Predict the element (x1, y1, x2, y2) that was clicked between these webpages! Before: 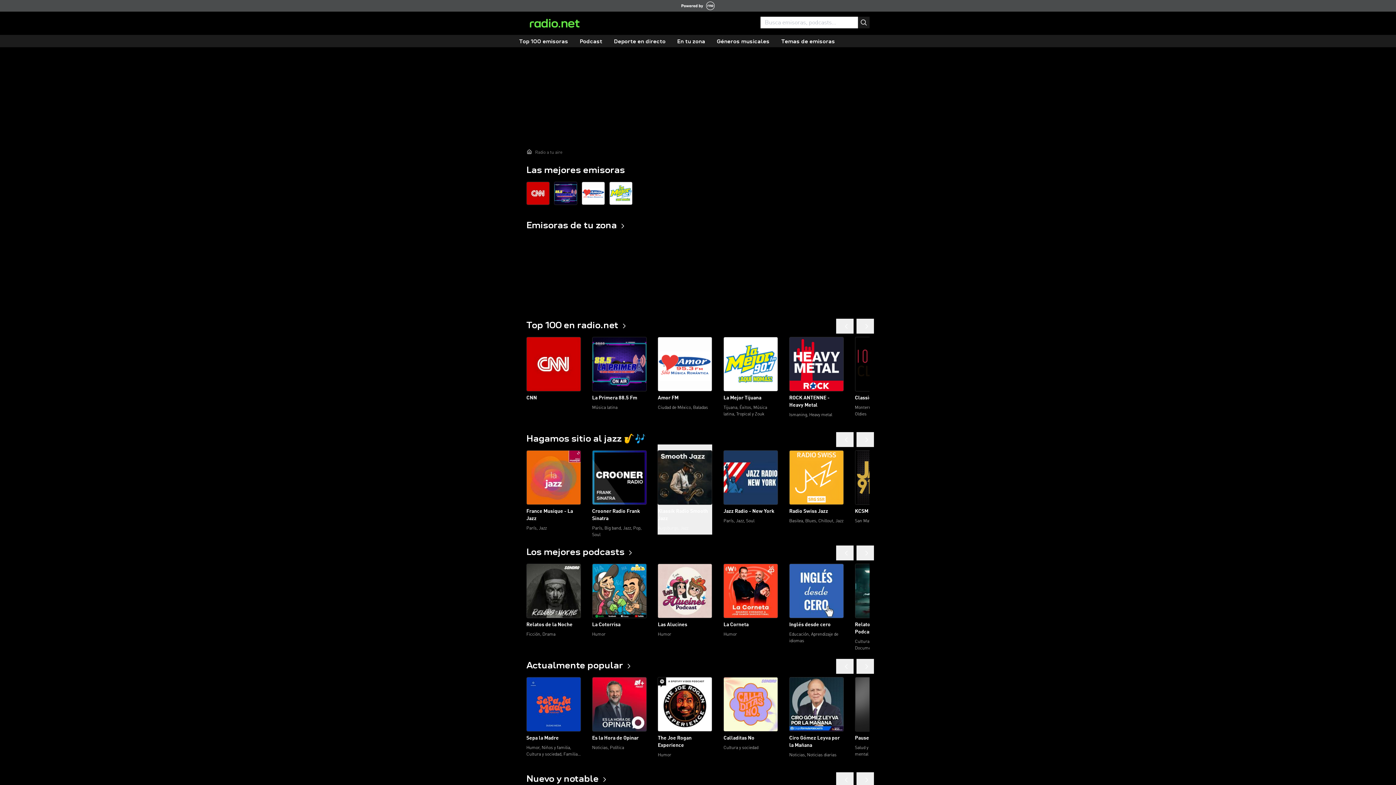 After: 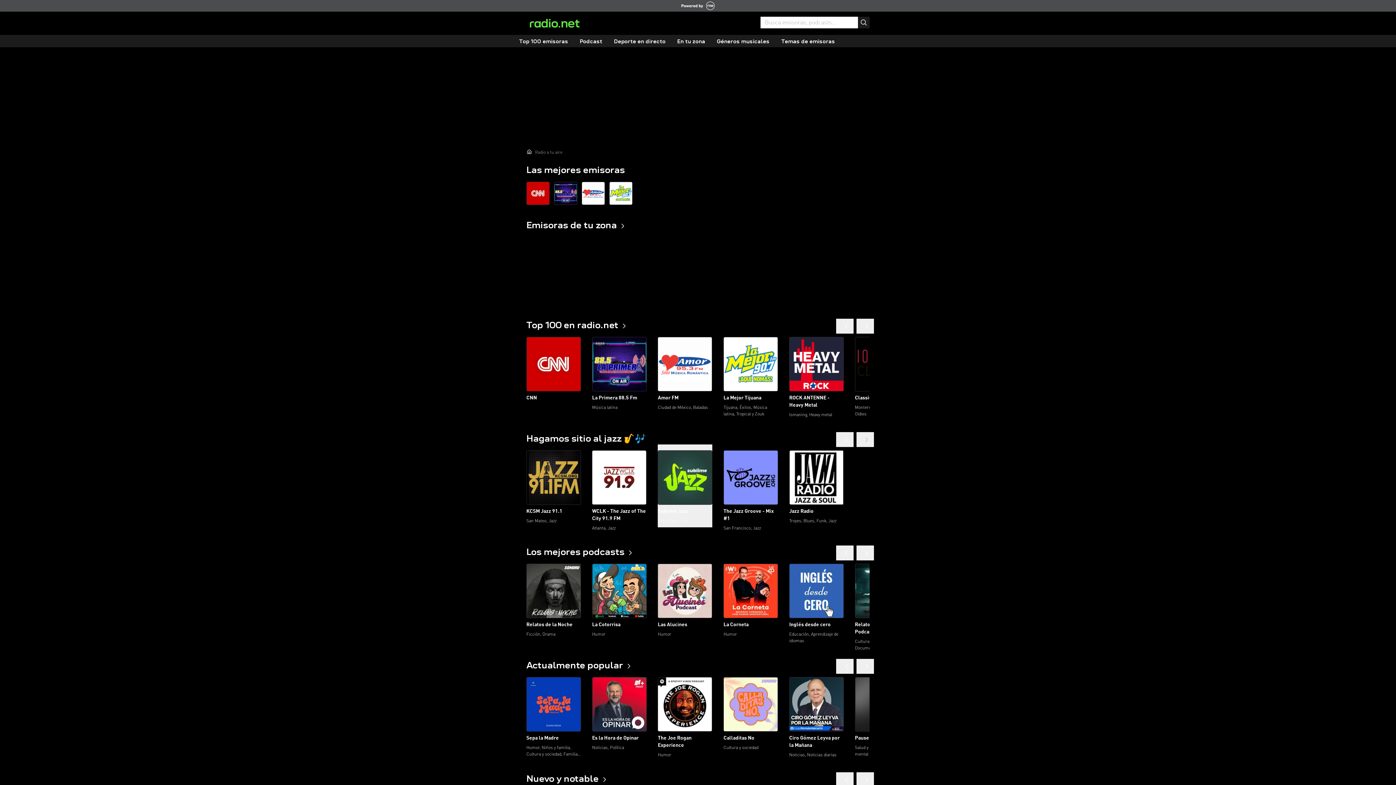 Action: bbox: (856, 432, 874, 447)